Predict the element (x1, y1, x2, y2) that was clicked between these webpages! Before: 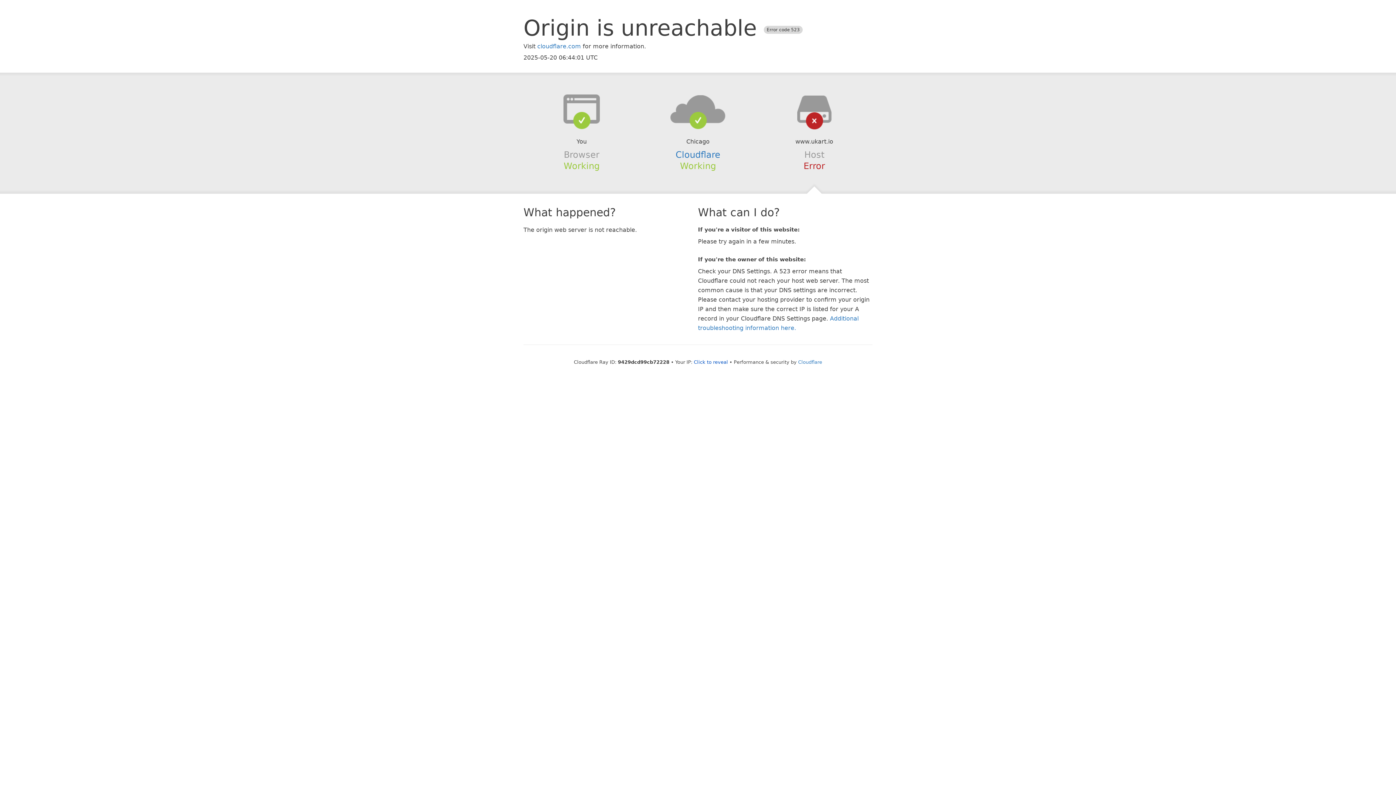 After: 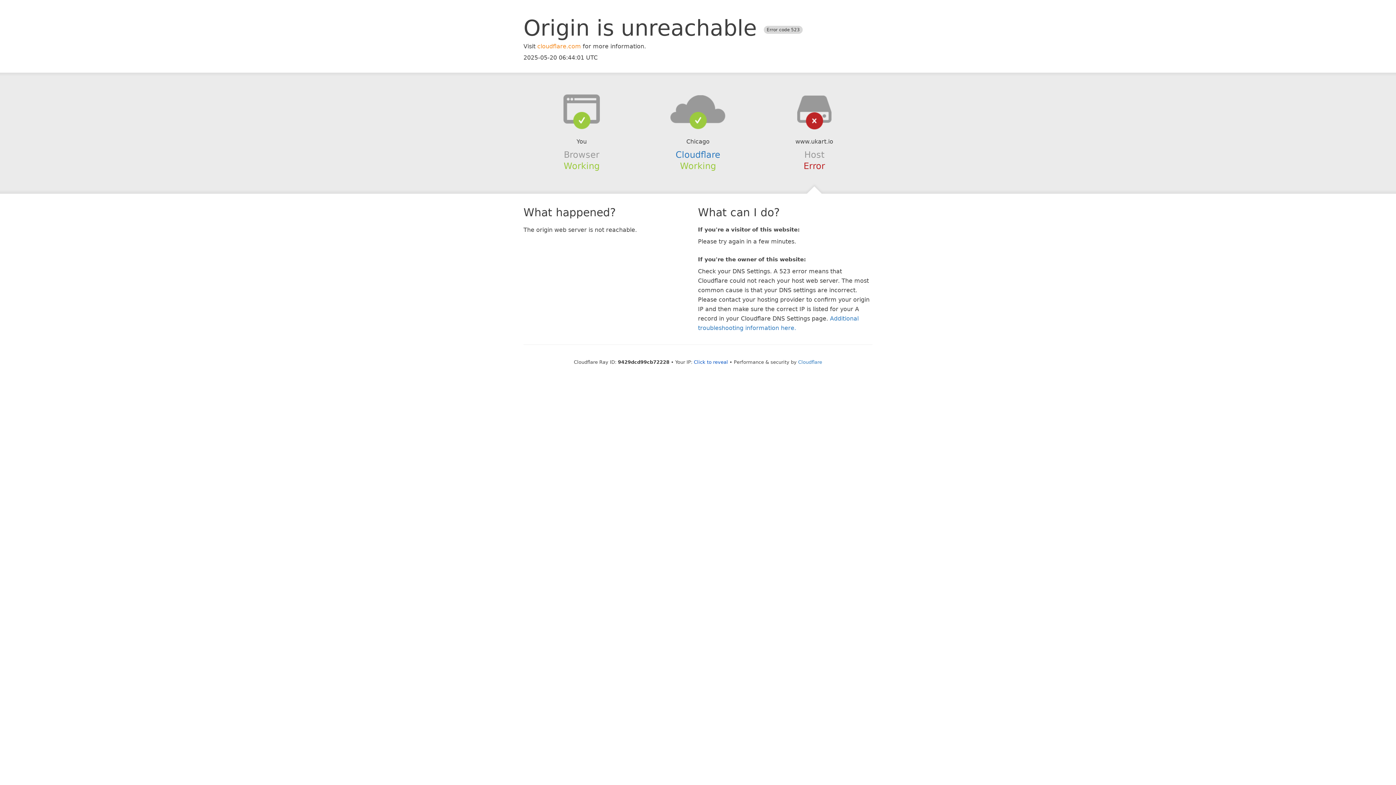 Action: bbox: (537, 42, 581, 49) label: cloudflare.com